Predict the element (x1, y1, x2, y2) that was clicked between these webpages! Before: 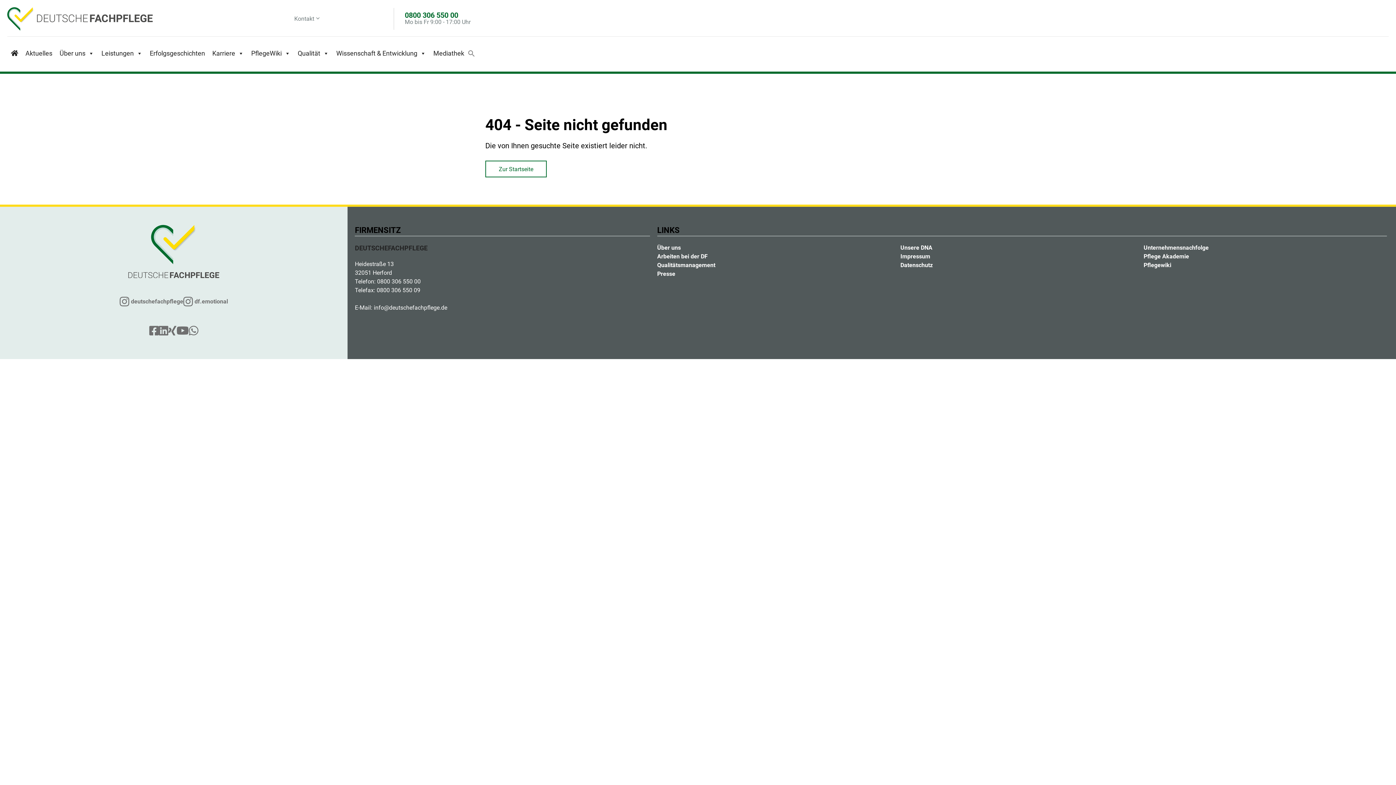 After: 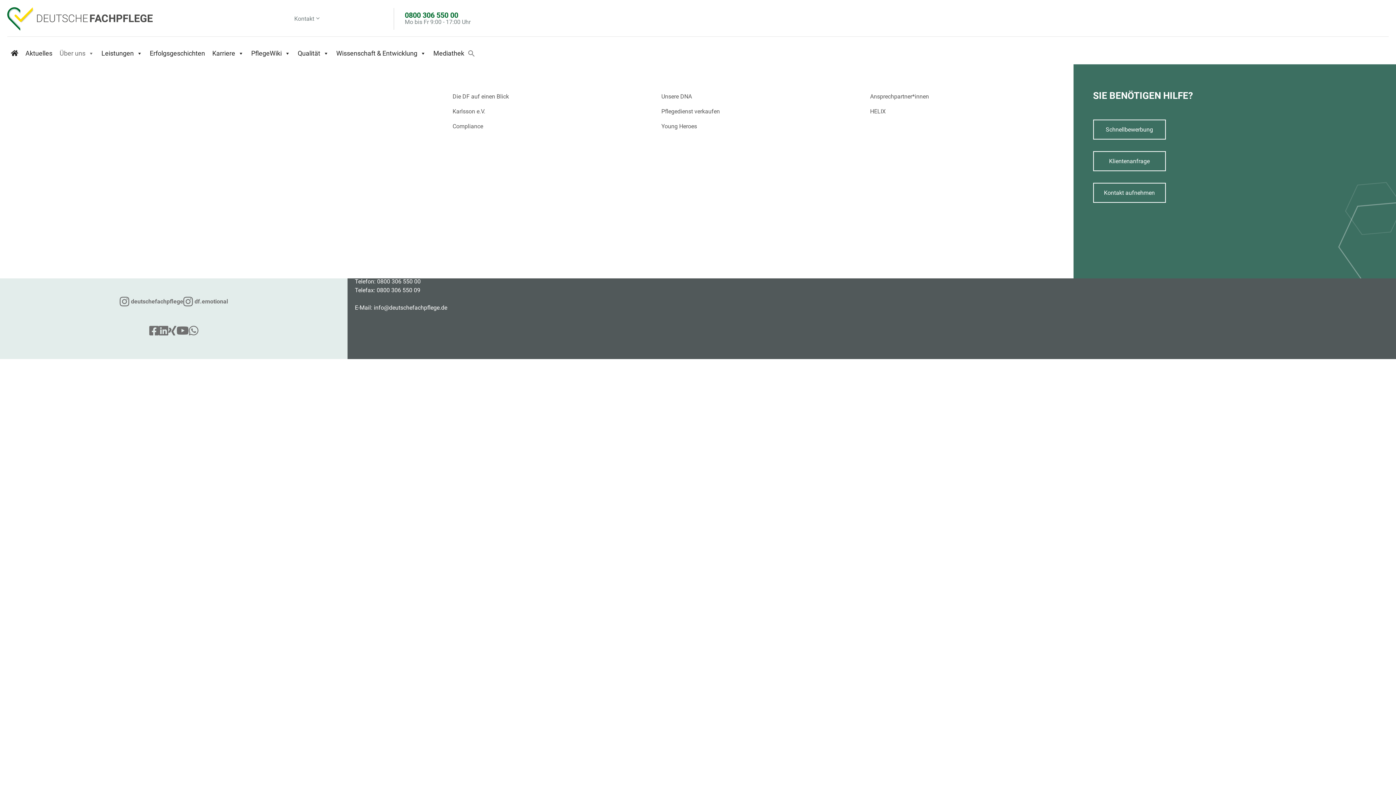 Action: bbox: (56, 42, 97, 64) label: Über uns